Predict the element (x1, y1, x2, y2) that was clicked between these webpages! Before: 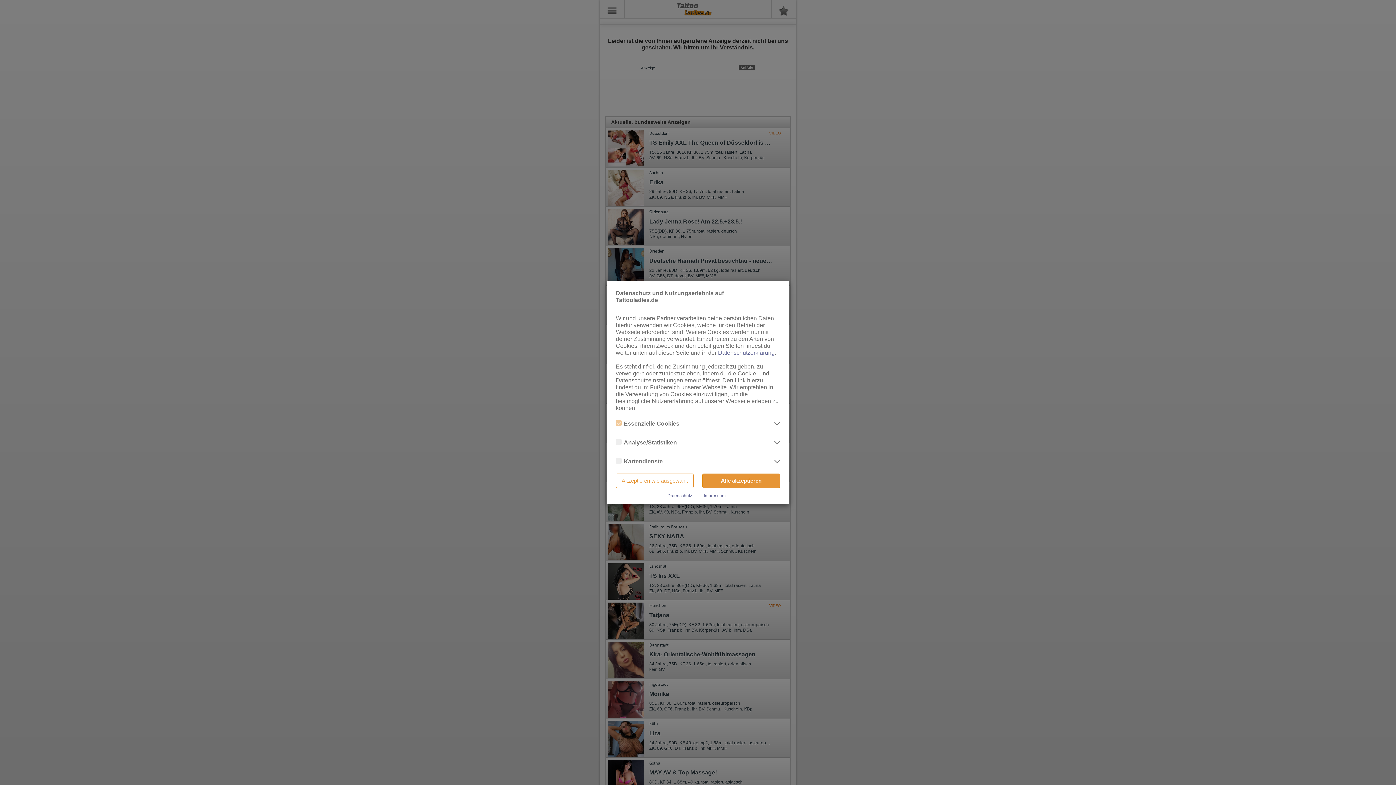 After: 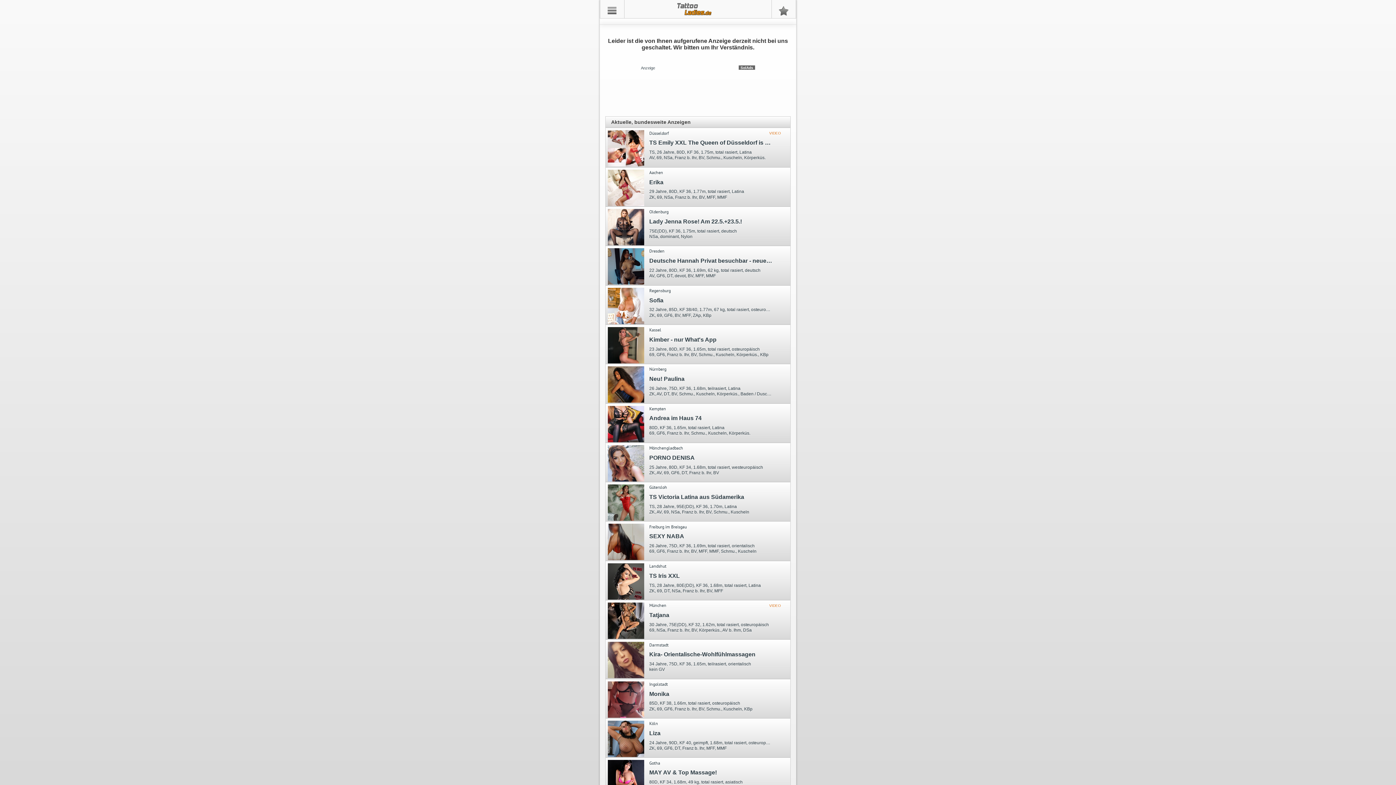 Action: bbox: (702, 473, 780, 488) label: Alle akzeptieren